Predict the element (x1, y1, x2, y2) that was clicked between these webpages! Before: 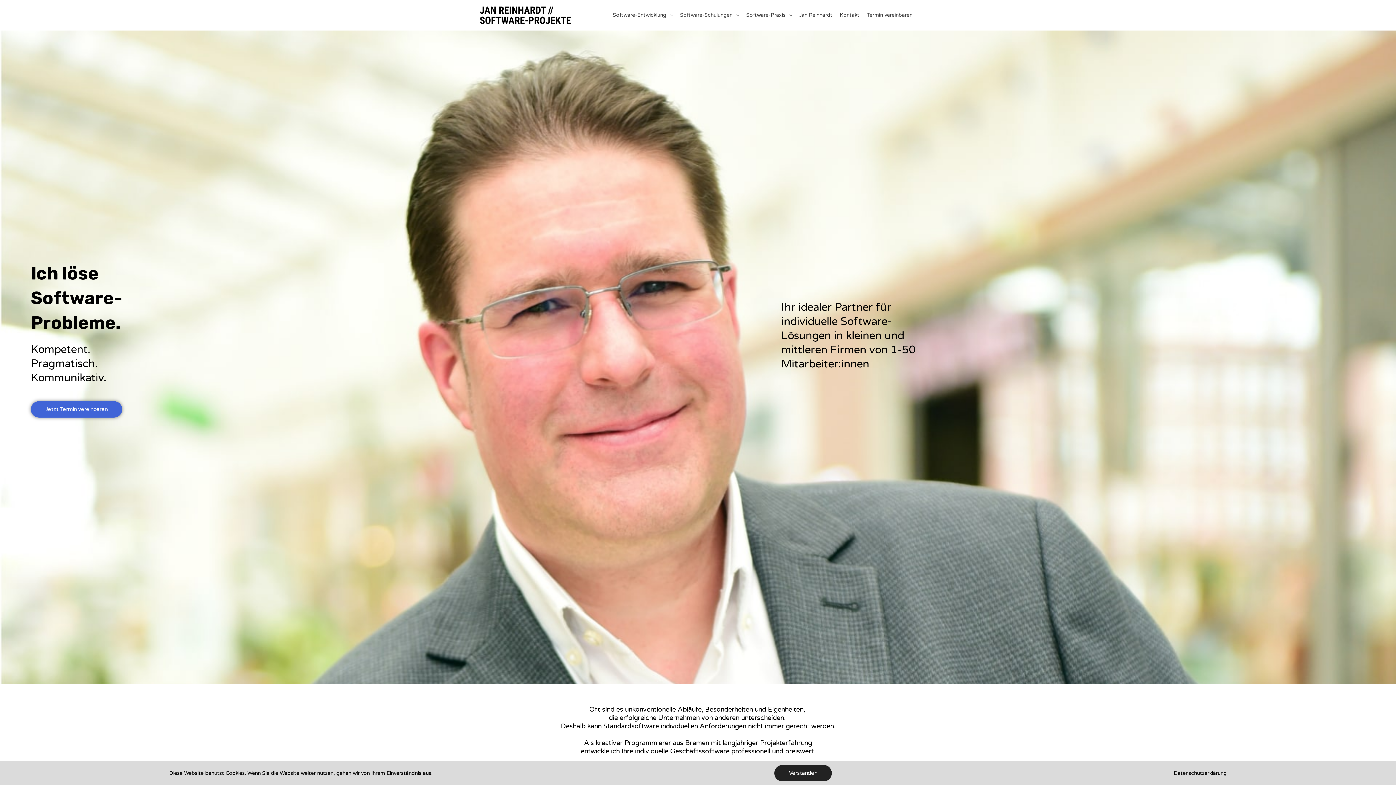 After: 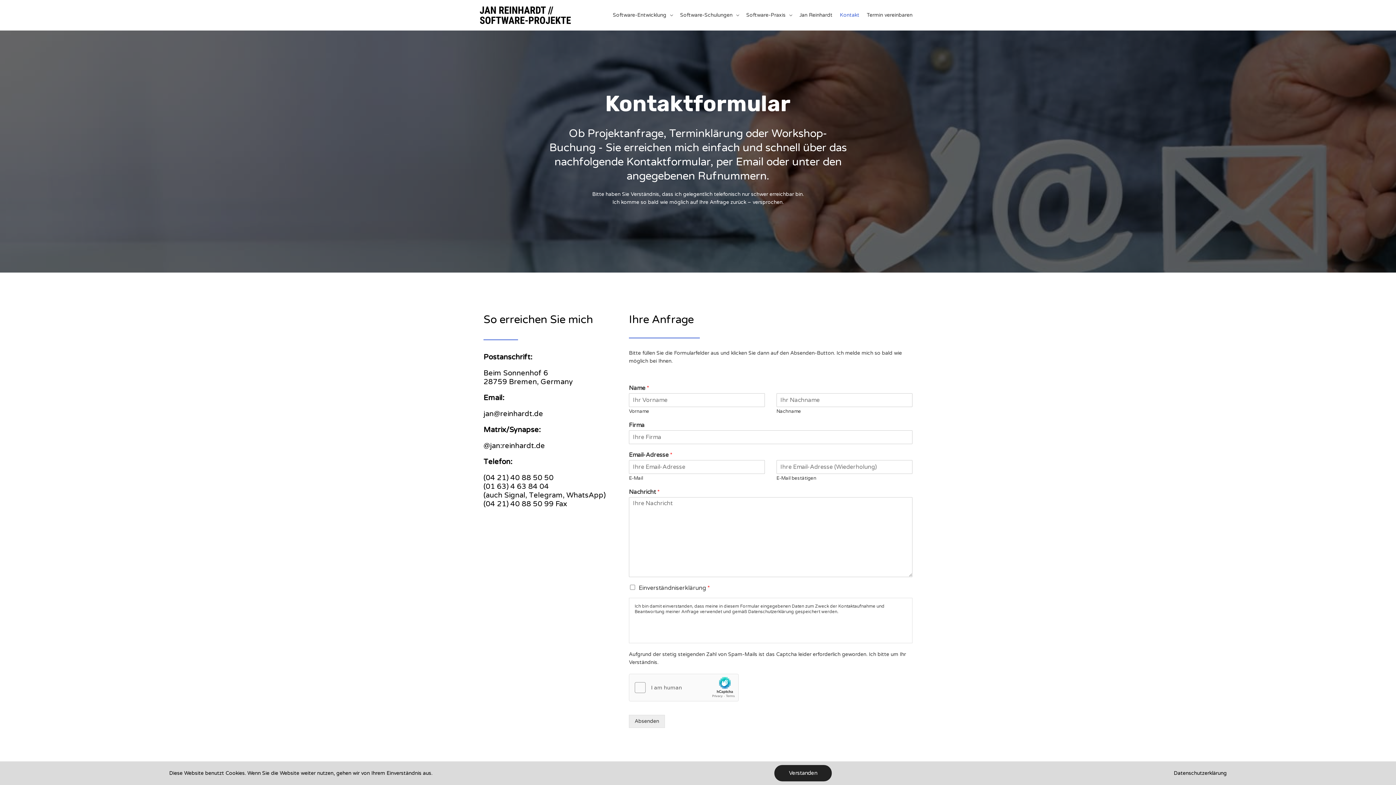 Action: label: Kontakt bbox: (836, 5, 863, 25)